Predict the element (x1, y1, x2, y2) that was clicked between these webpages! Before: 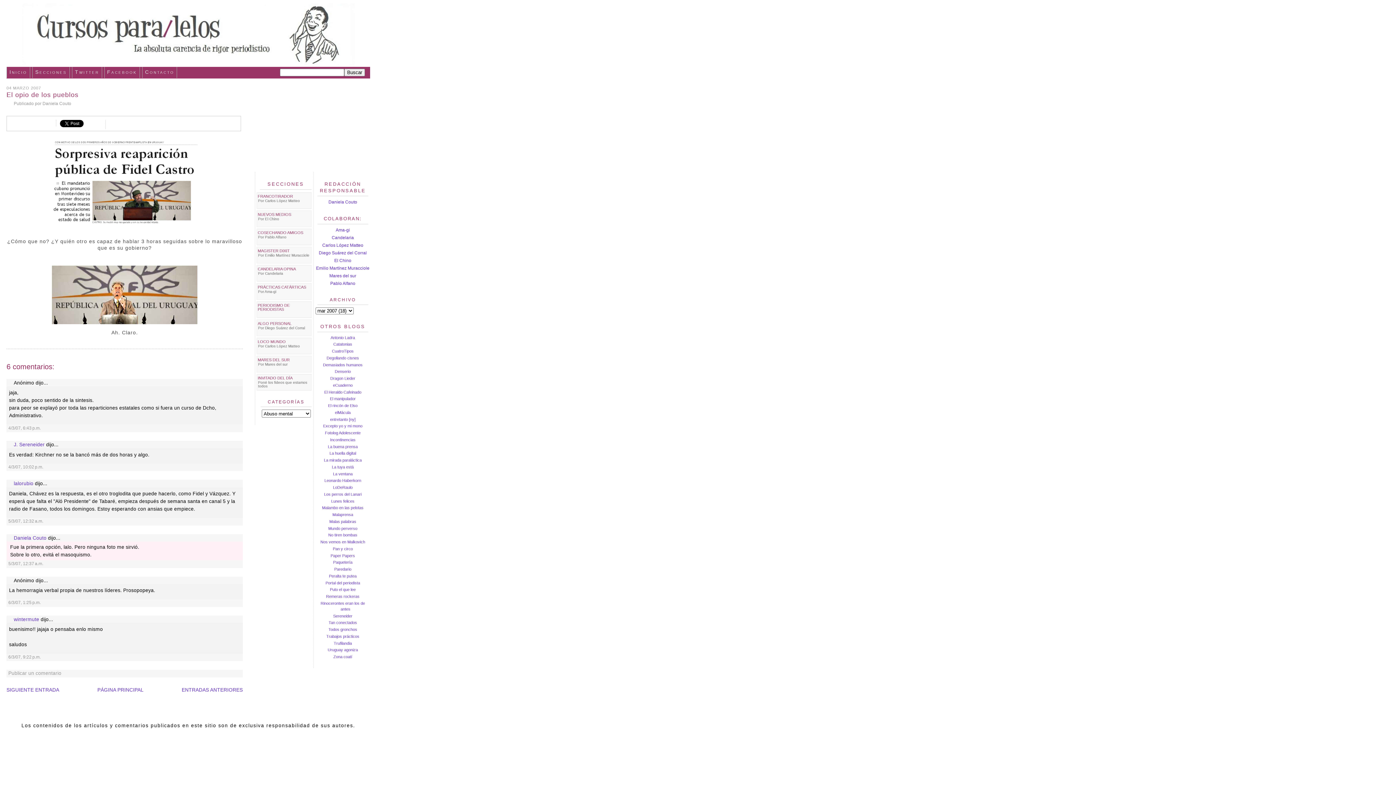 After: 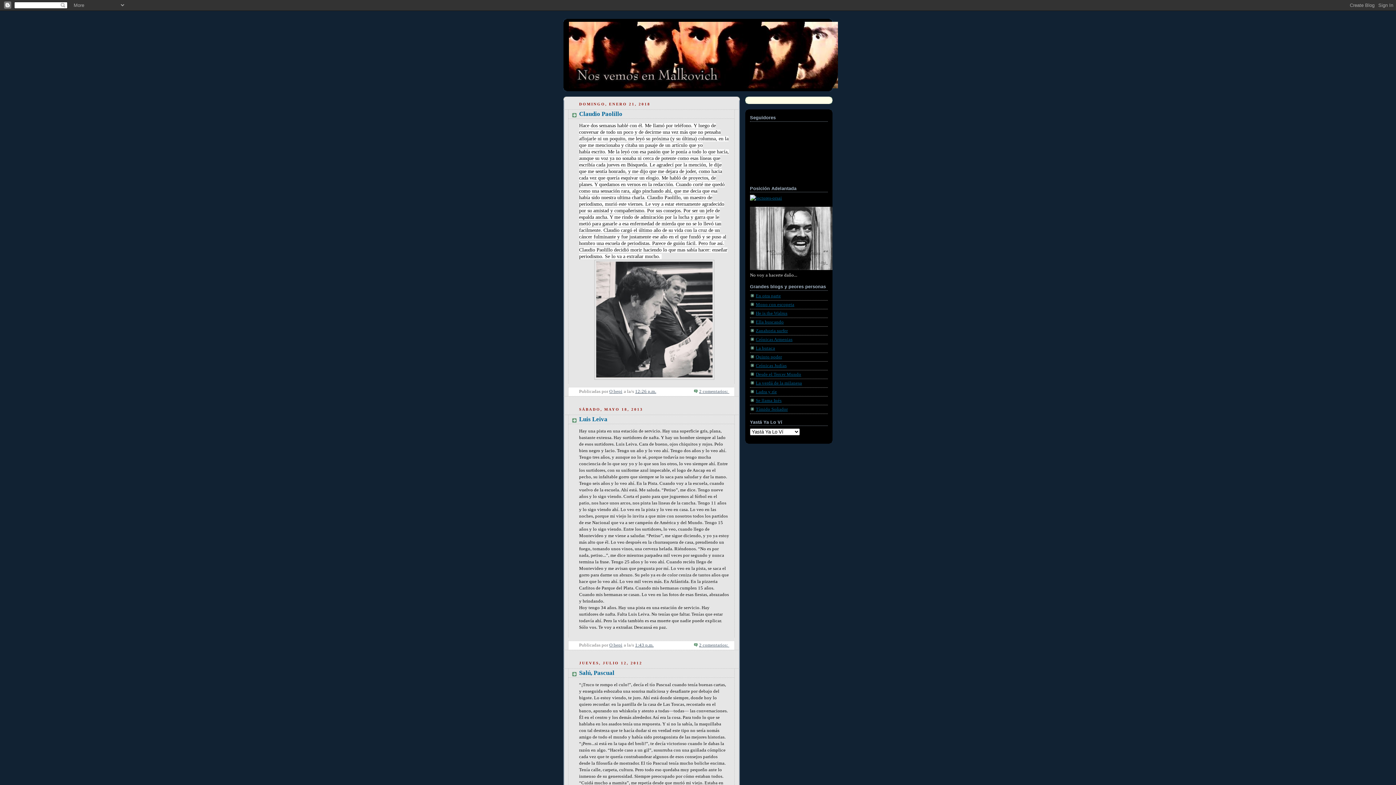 Action: bbox: (320, 540, 365, 544) label: Nos vemos en Malkovich